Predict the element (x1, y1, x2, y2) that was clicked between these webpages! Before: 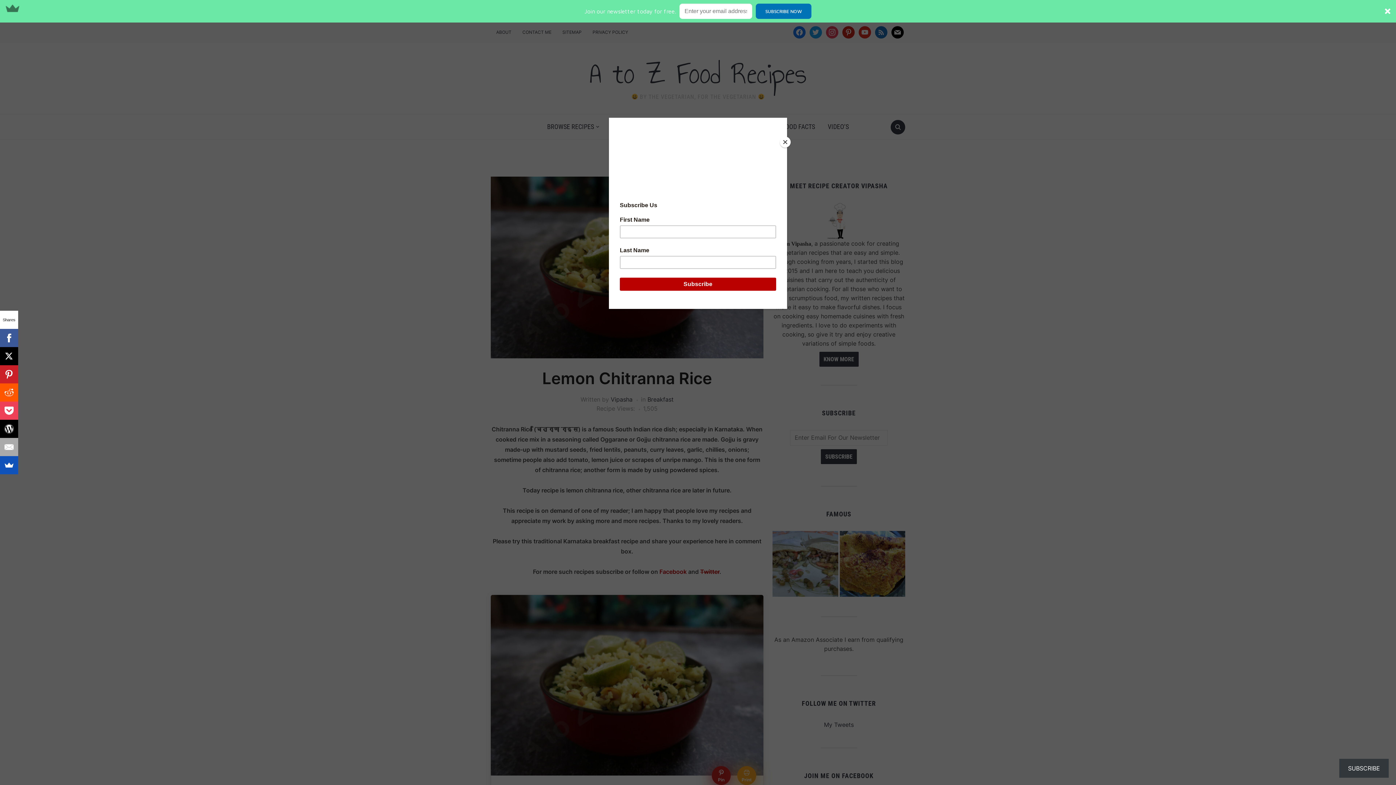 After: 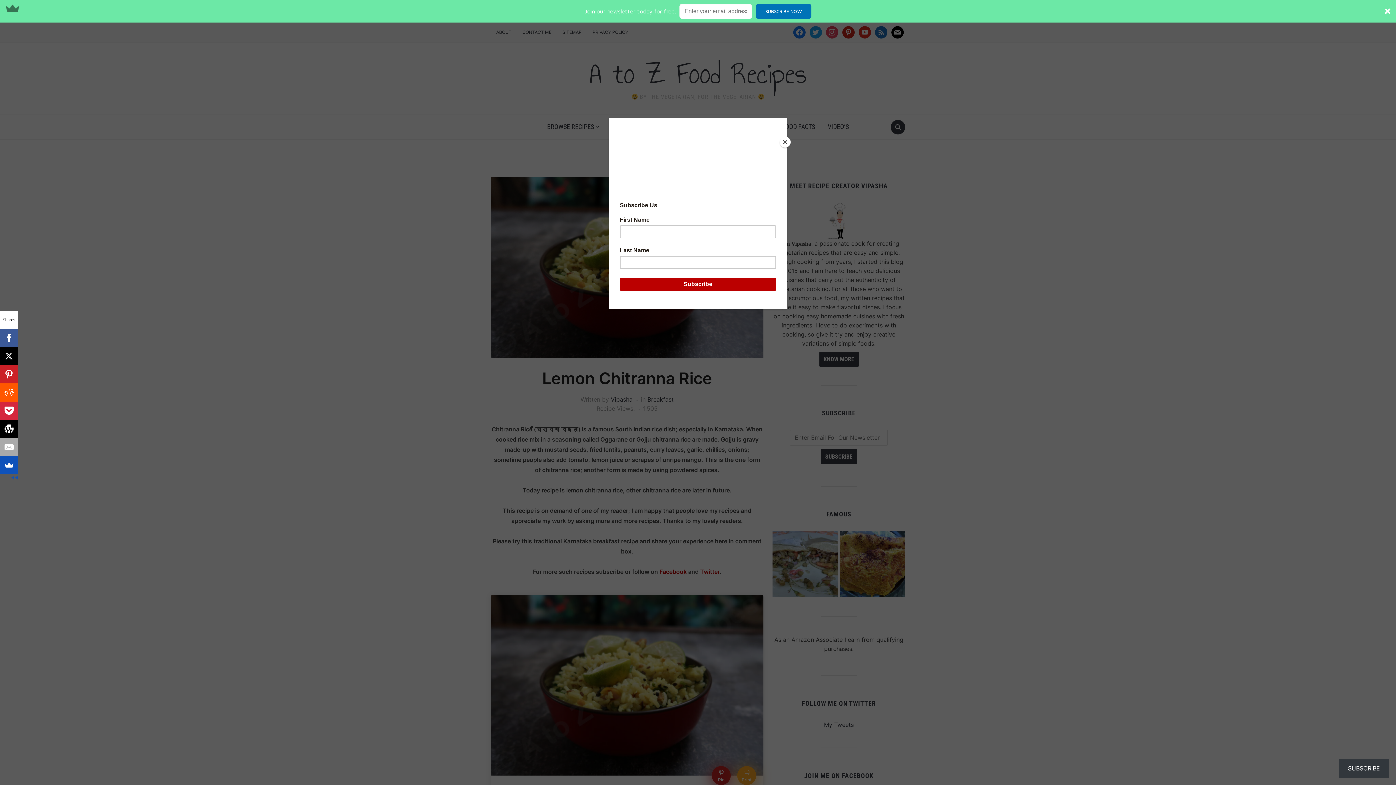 Action: bbox: (0, 401, 18, 420)